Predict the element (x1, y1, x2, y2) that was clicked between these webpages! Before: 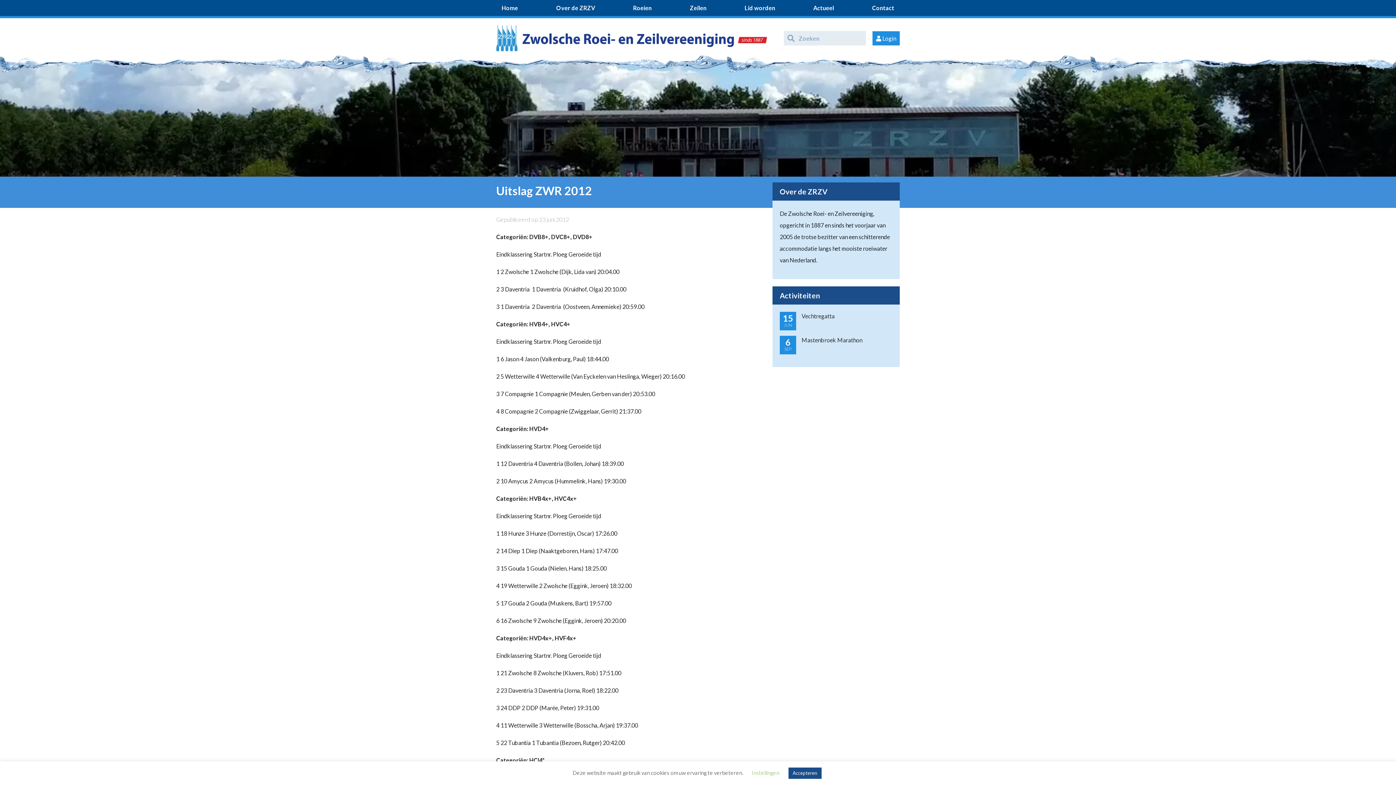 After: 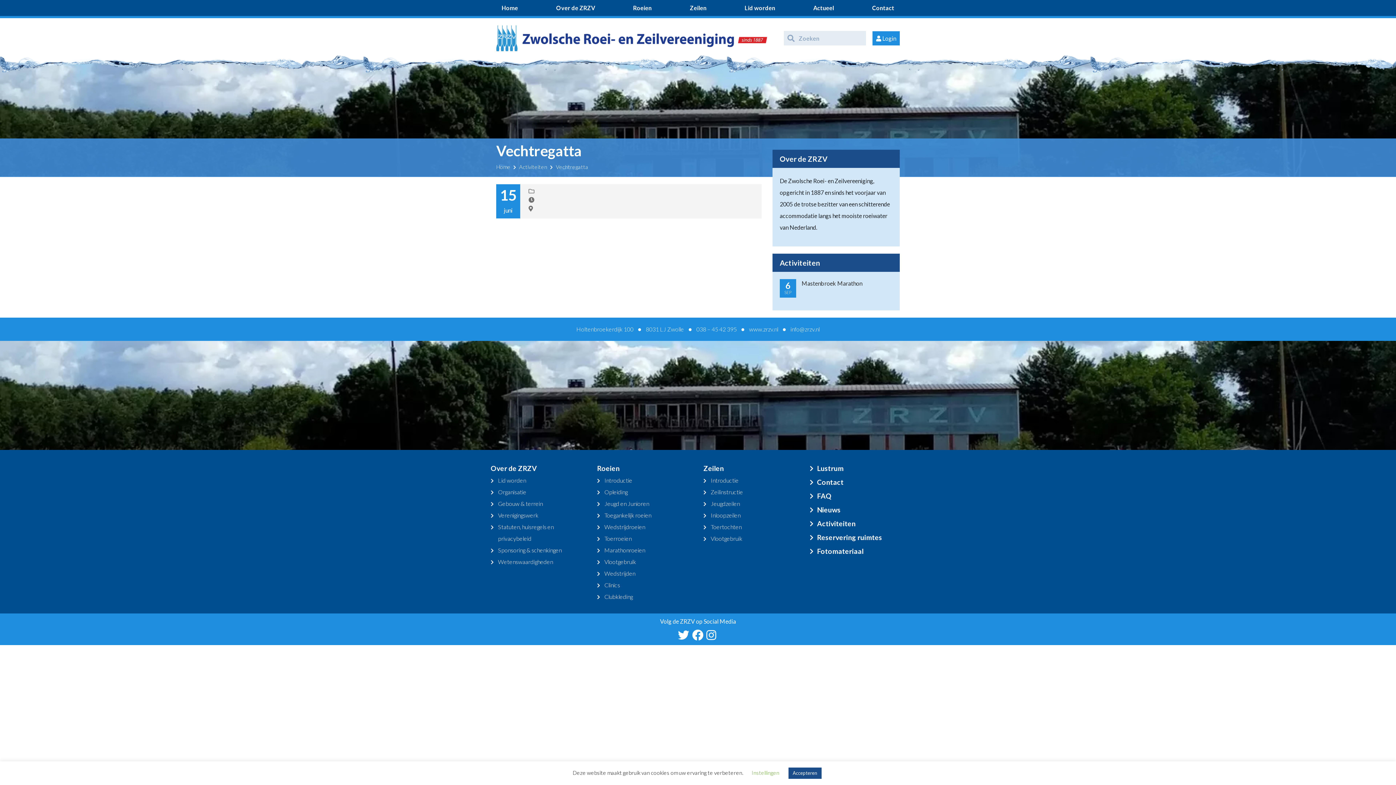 Action: label: 15
JUN
Vechtregatta bbox: (780, 312, 892, 330)